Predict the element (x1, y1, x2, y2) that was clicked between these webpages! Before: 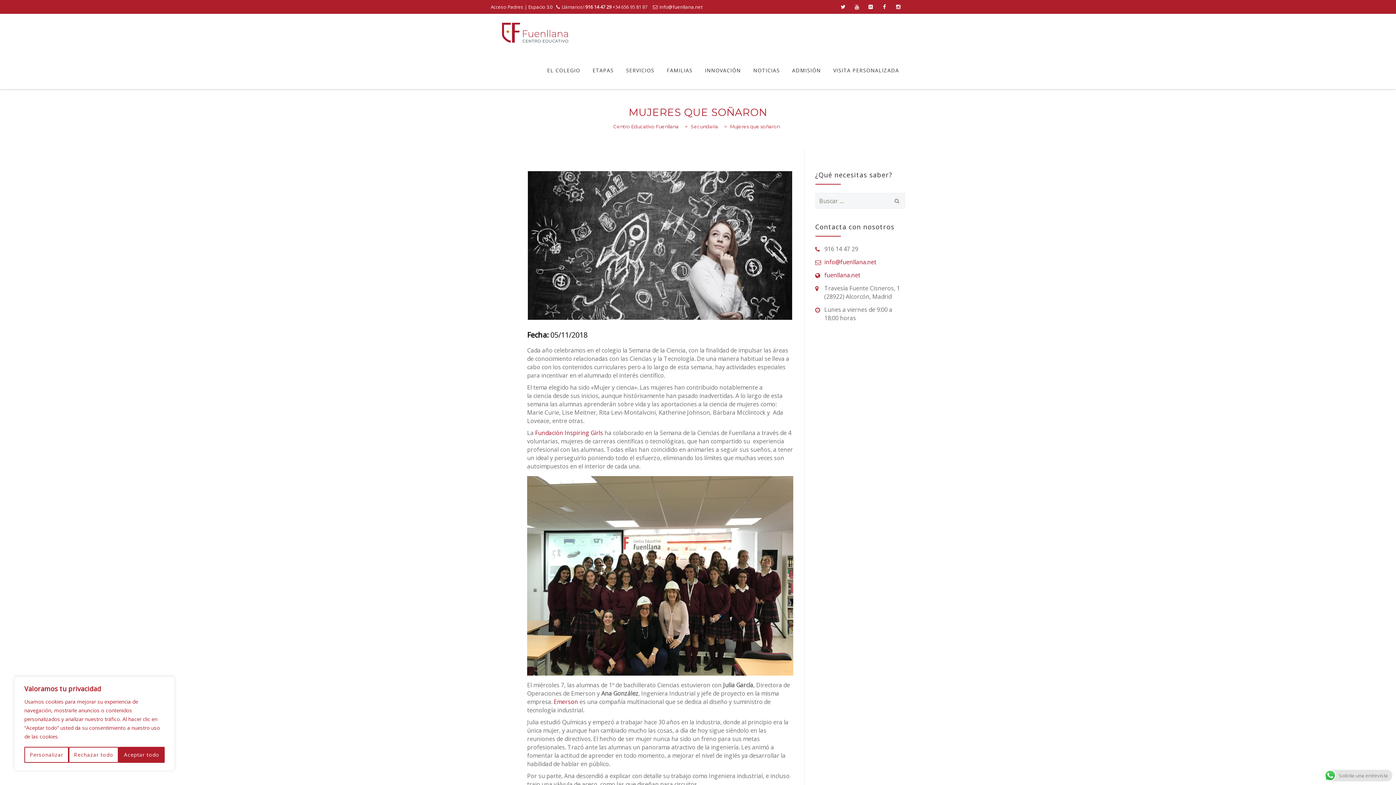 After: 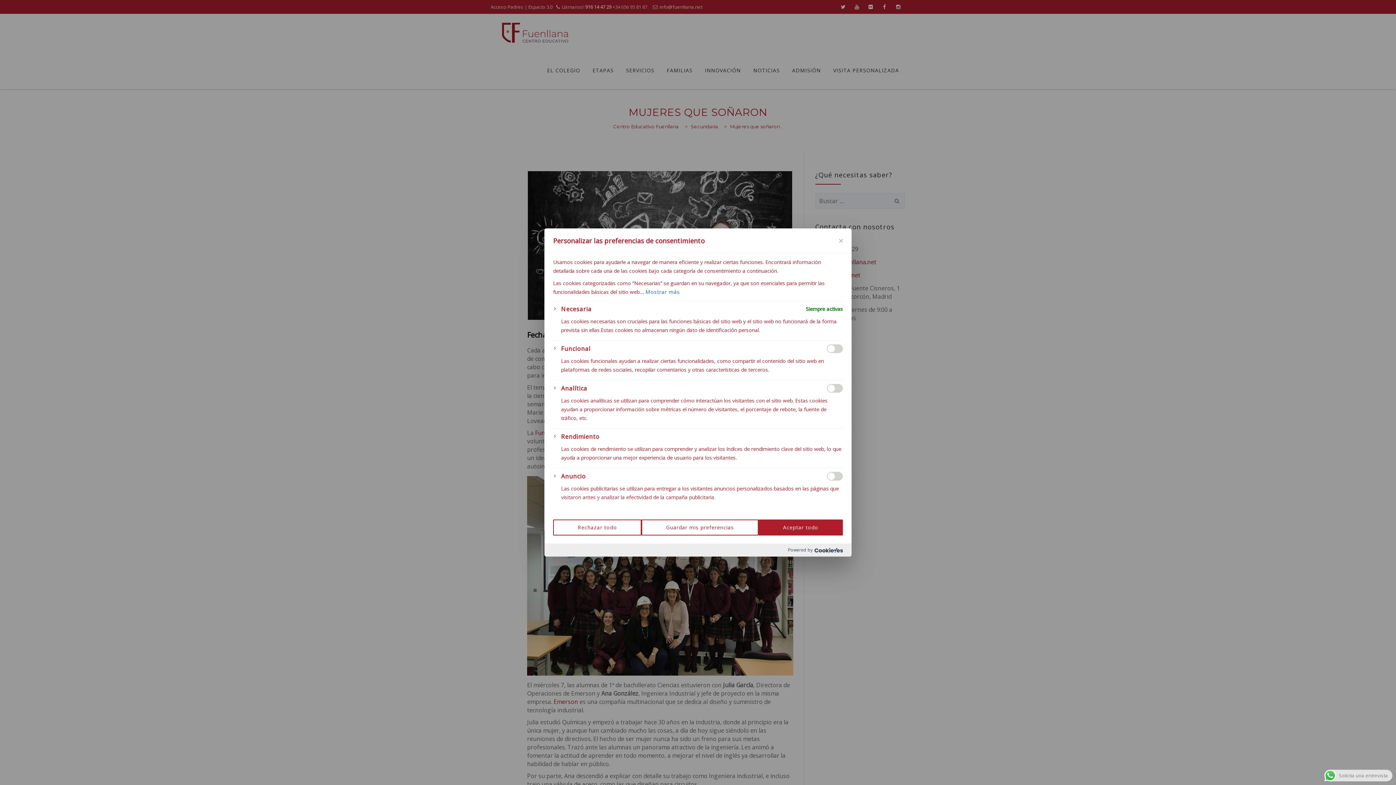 Action: label: Personalizar bbox: (24, 747, 68, 763)